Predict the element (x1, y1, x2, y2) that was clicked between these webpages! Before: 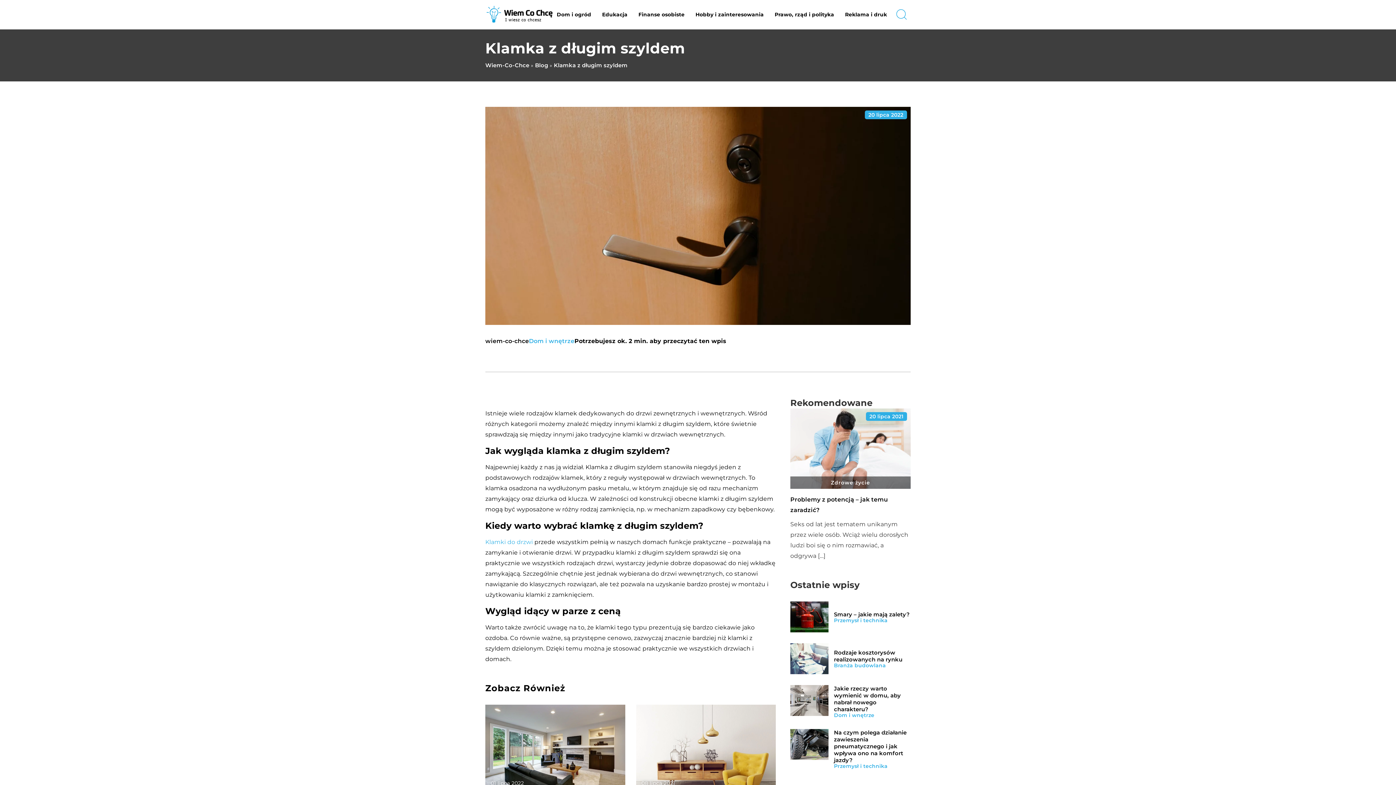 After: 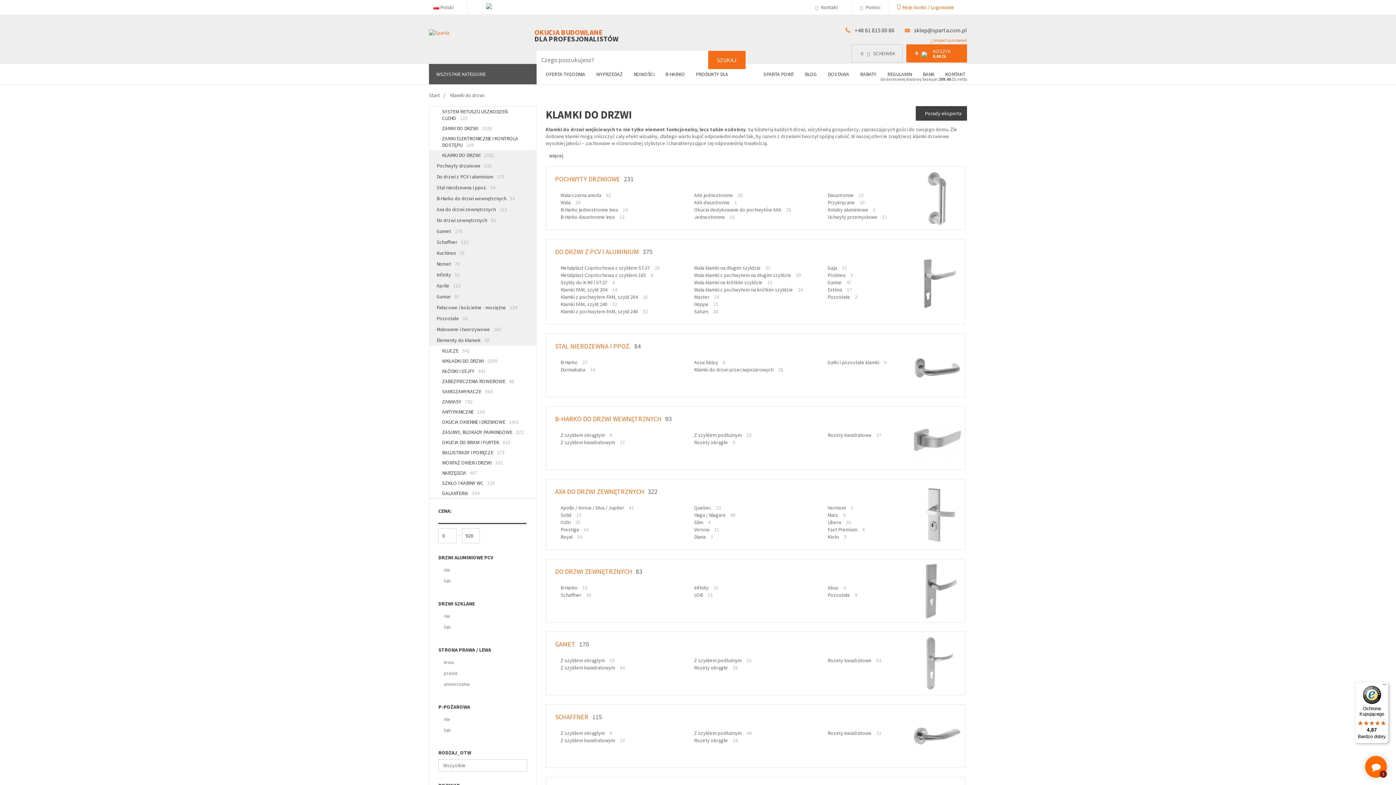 Action: bbox: (485, 538, 533, 545) label: Klamki do drzwi